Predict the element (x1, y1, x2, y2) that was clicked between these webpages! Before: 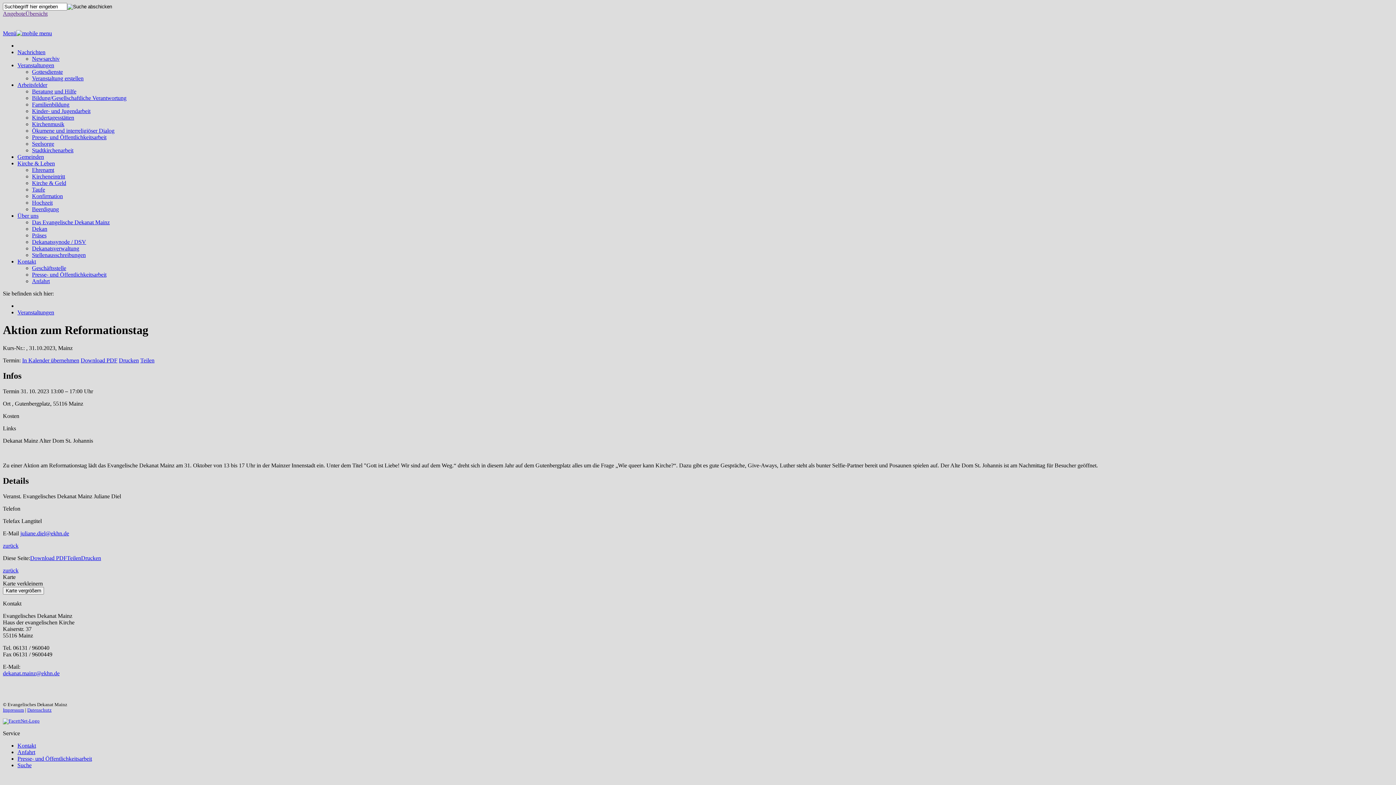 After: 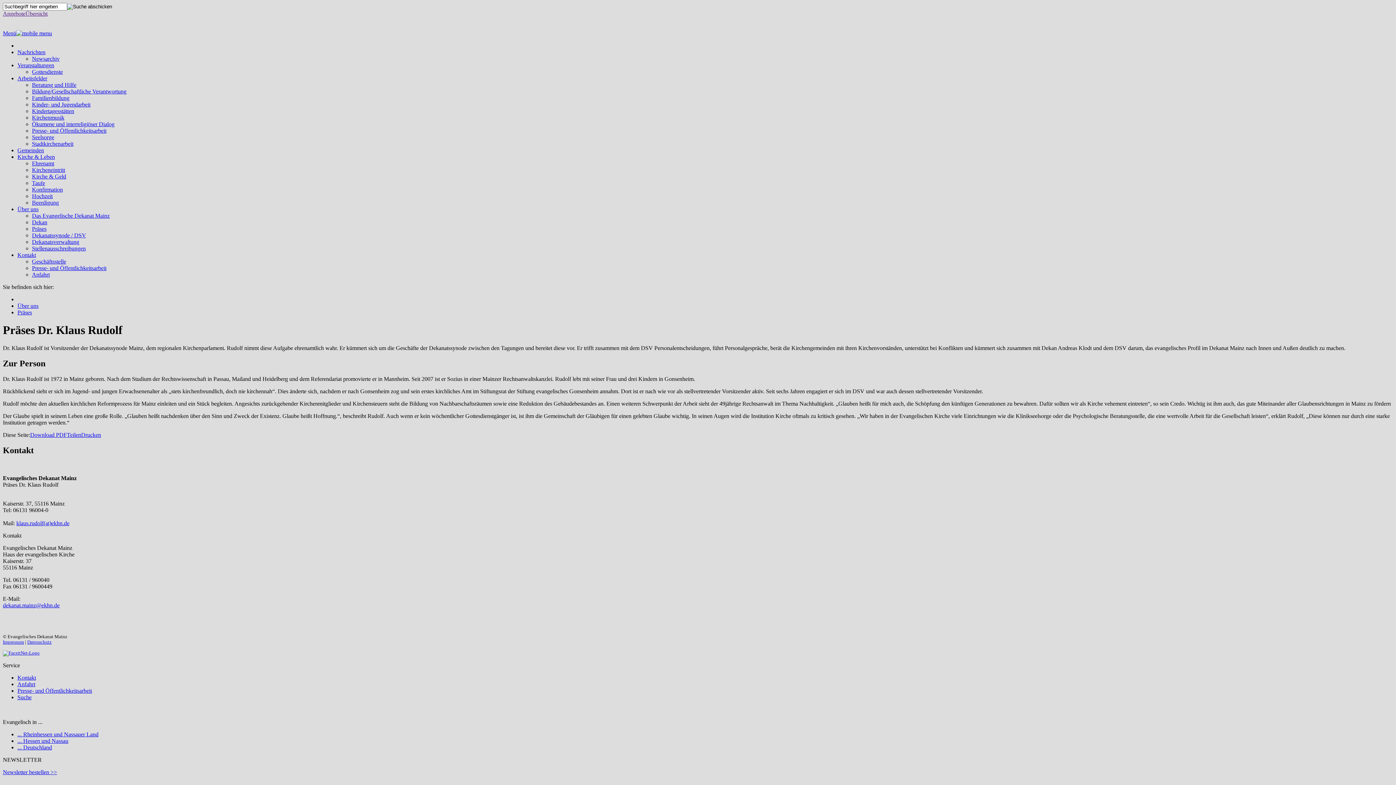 Action: label: Präses bbox: (32, 232, 46, 238)